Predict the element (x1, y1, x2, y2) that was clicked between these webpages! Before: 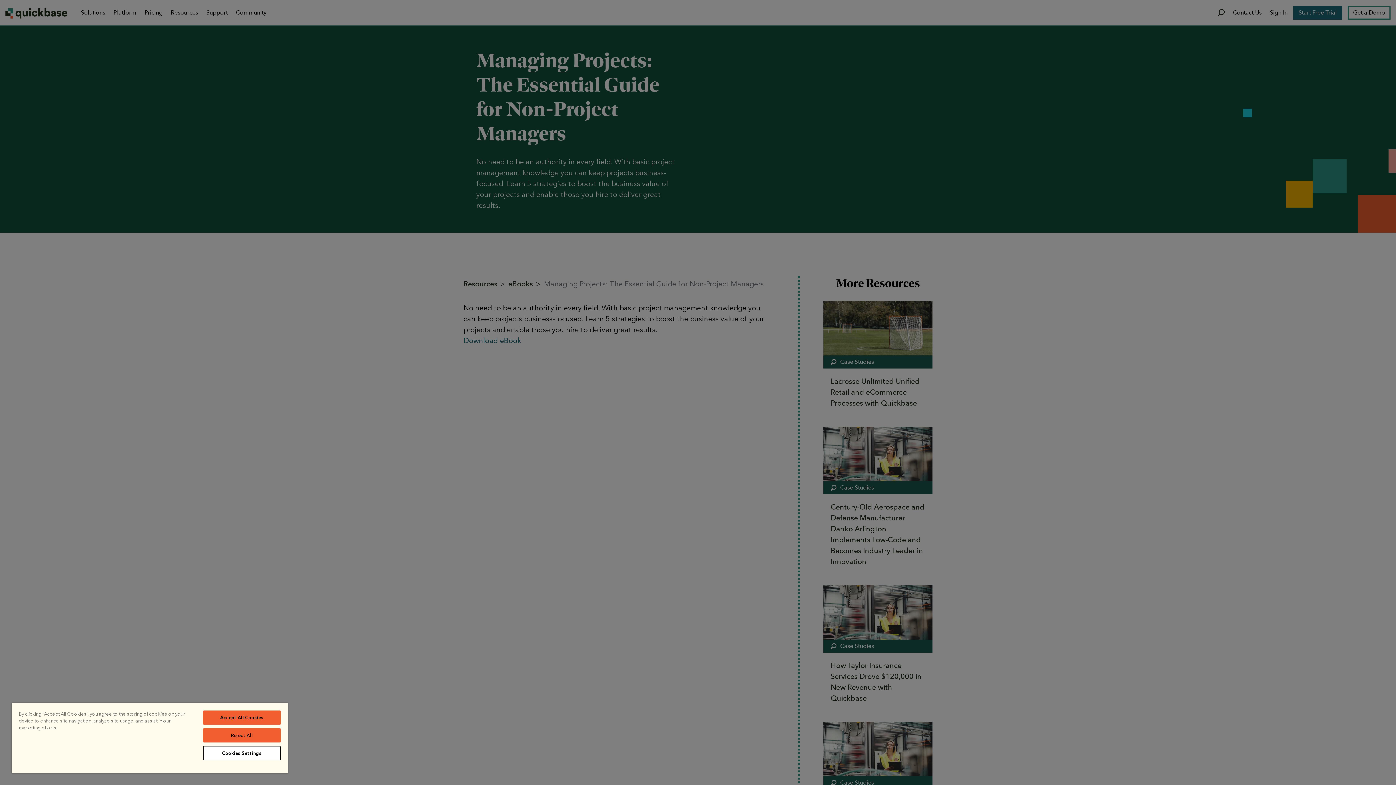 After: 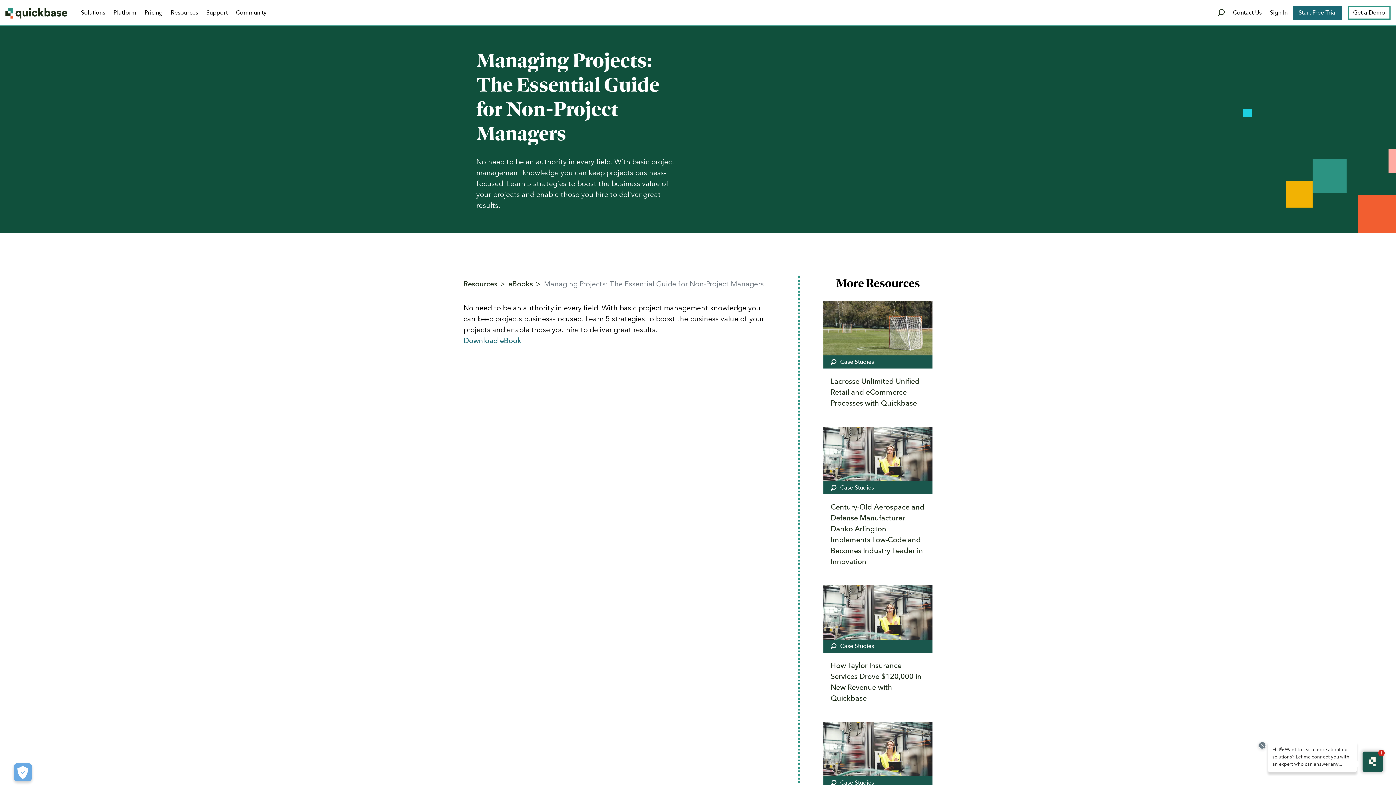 Action: bbox: (203, 710, 280, 725) label: Accept All Cookies